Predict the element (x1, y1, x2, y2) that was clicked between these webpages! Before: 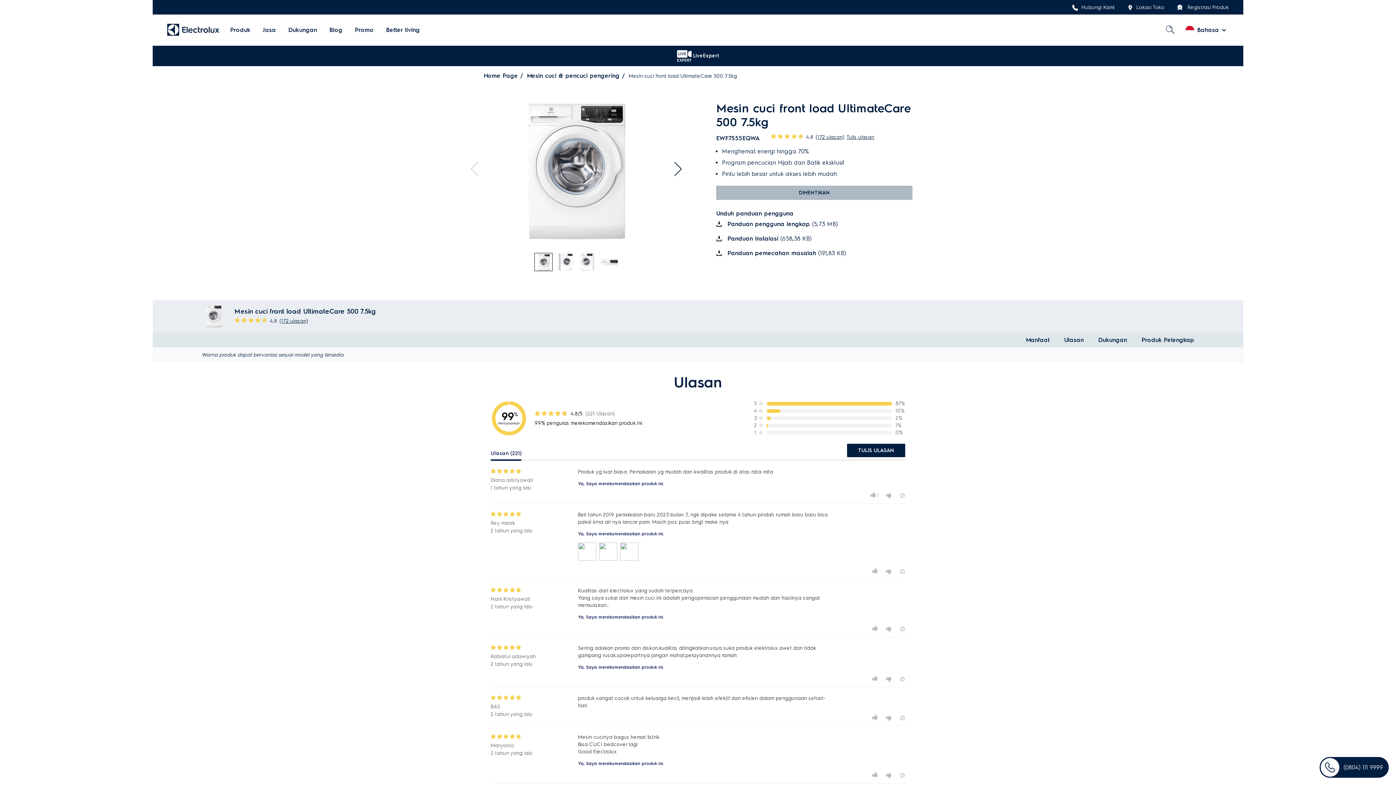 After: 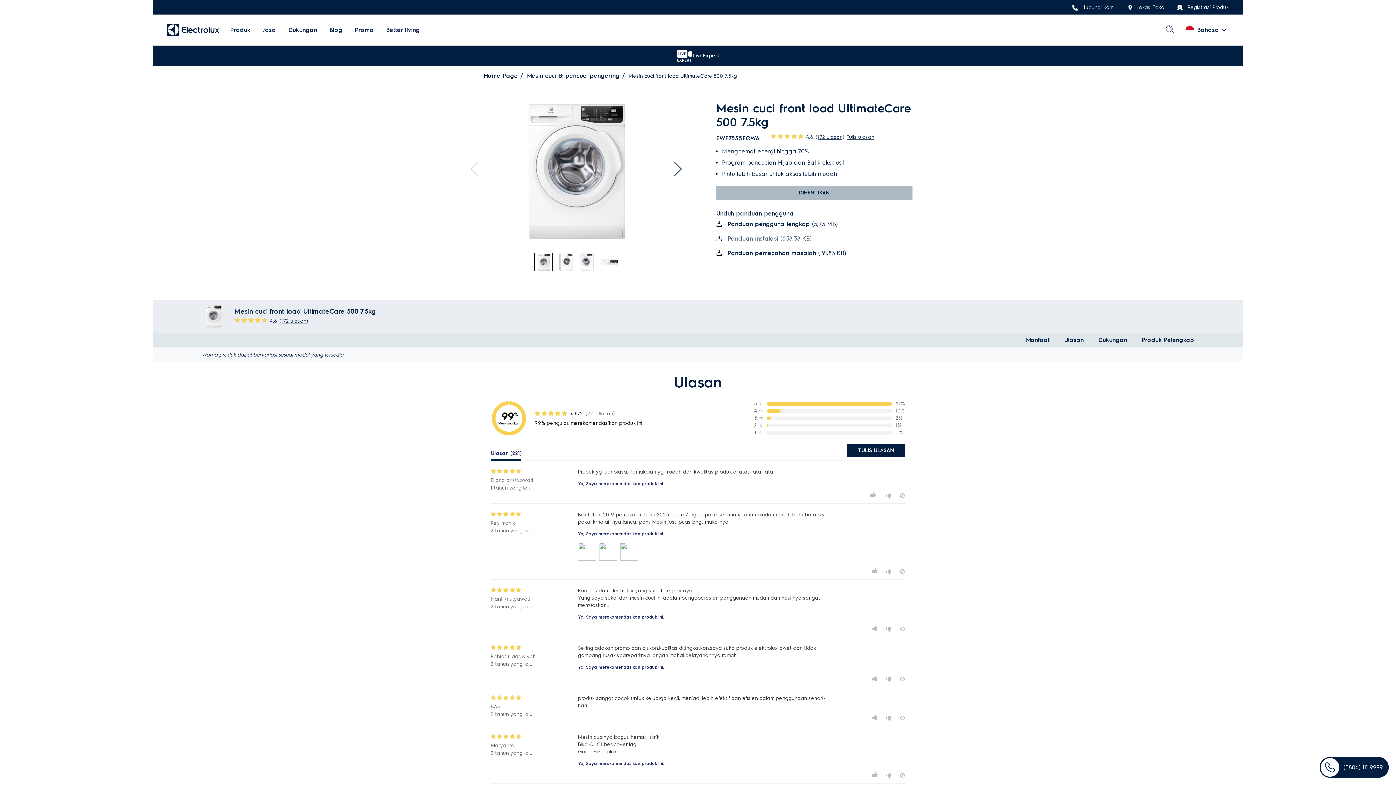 Action: label: Panduan instalasi (658,38 KB) bbox: (722, 234, 812, 243)